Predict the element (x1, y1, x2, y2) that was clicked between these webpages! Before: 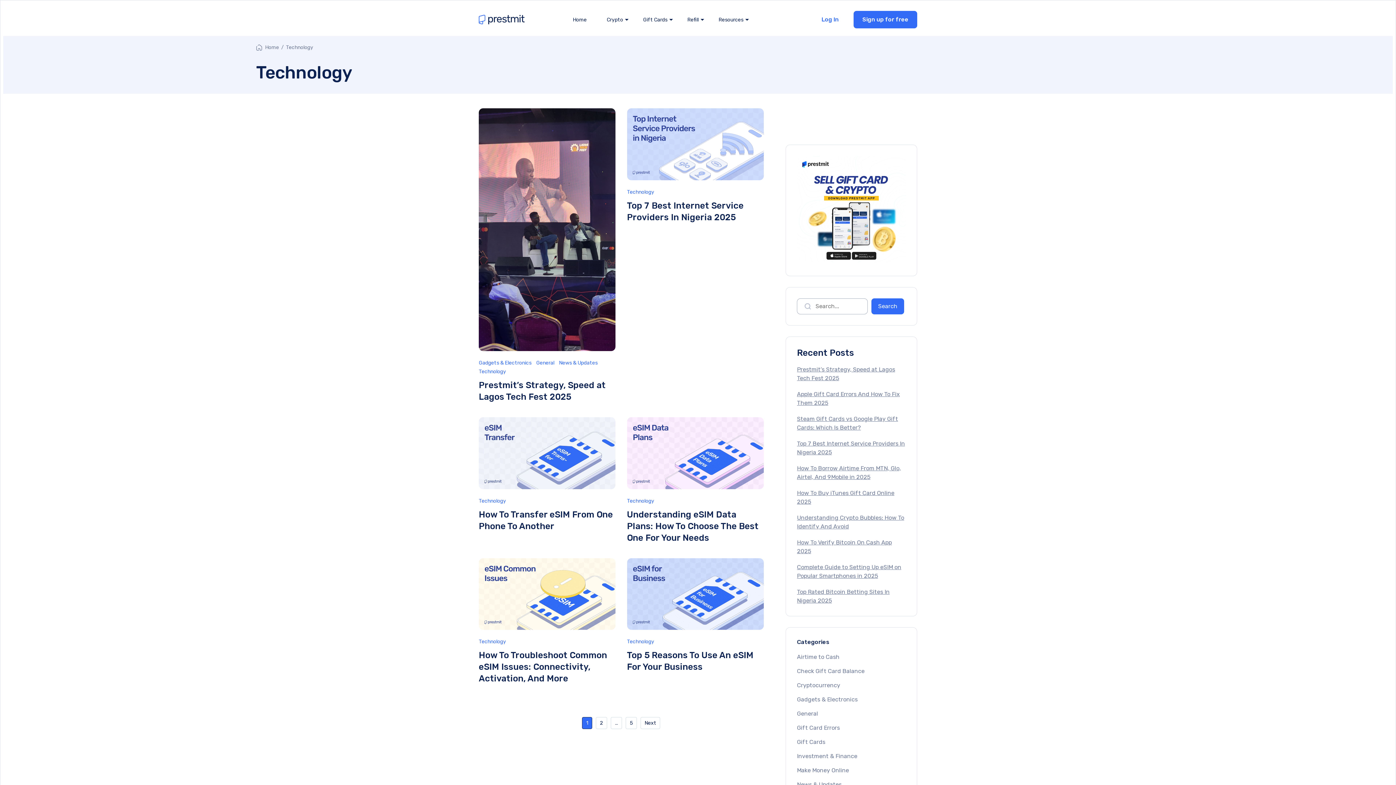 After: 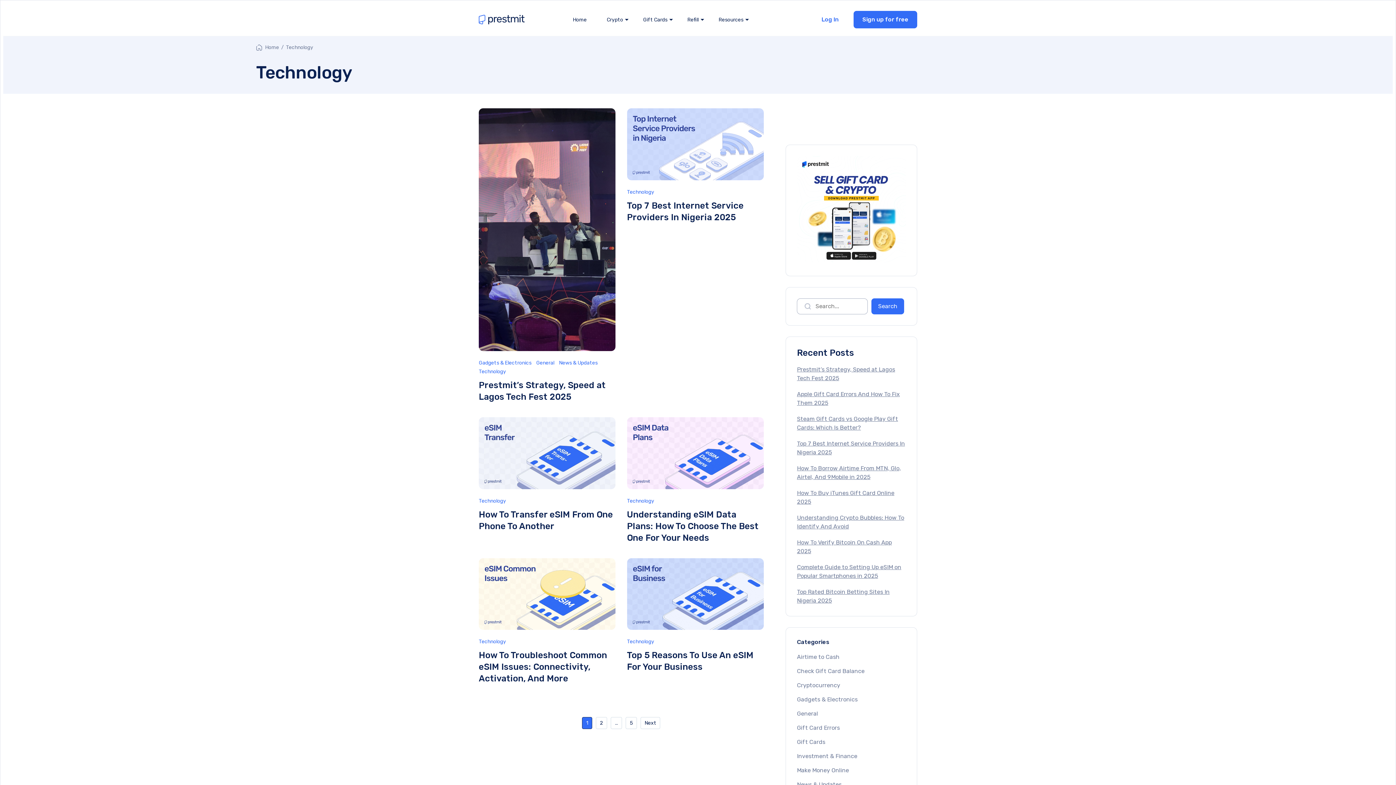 Action: label: Technology bbox: (627, 188, 654, 195)